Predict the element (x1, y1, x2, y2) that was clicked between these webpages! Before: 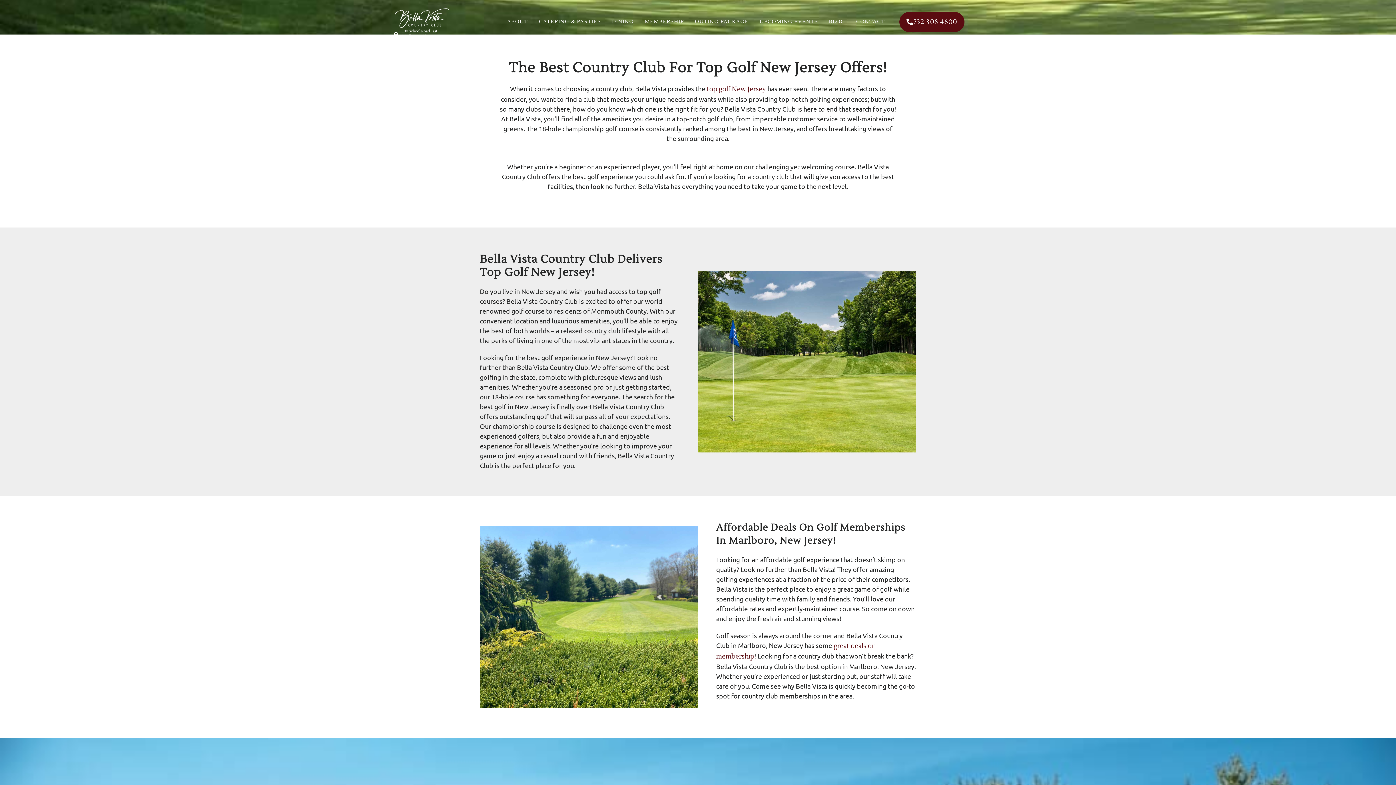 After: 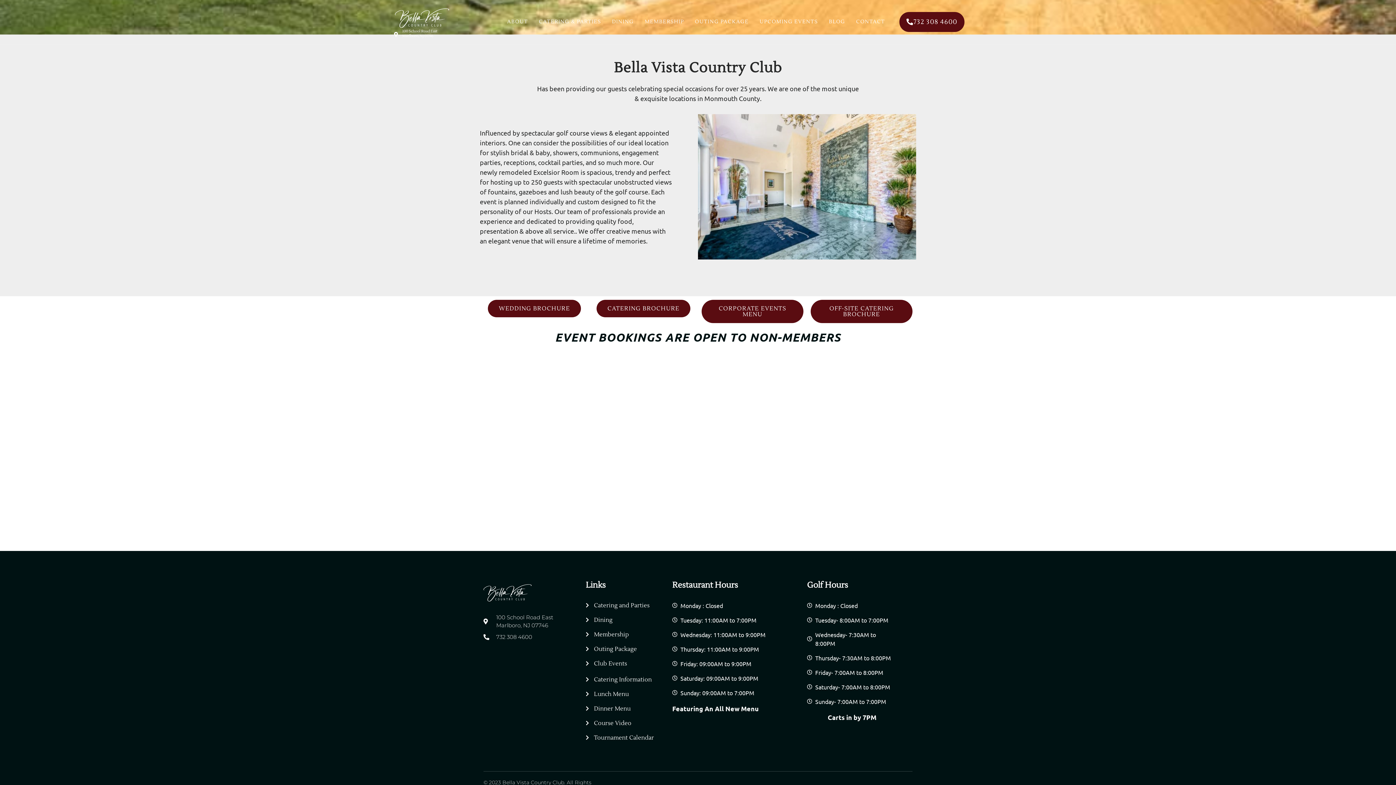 Action: label: CATERING & PARTIES bbox: (533, 14, 606, 29)